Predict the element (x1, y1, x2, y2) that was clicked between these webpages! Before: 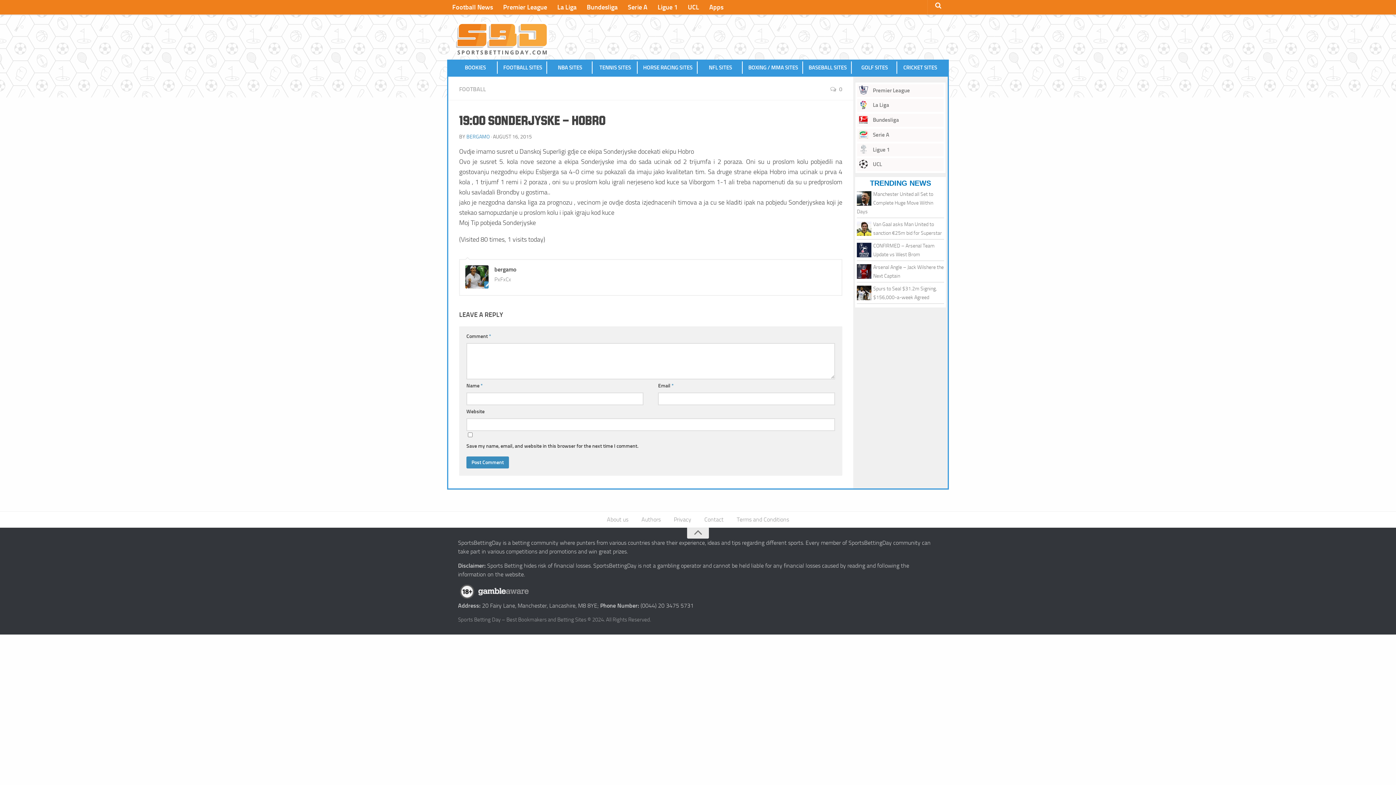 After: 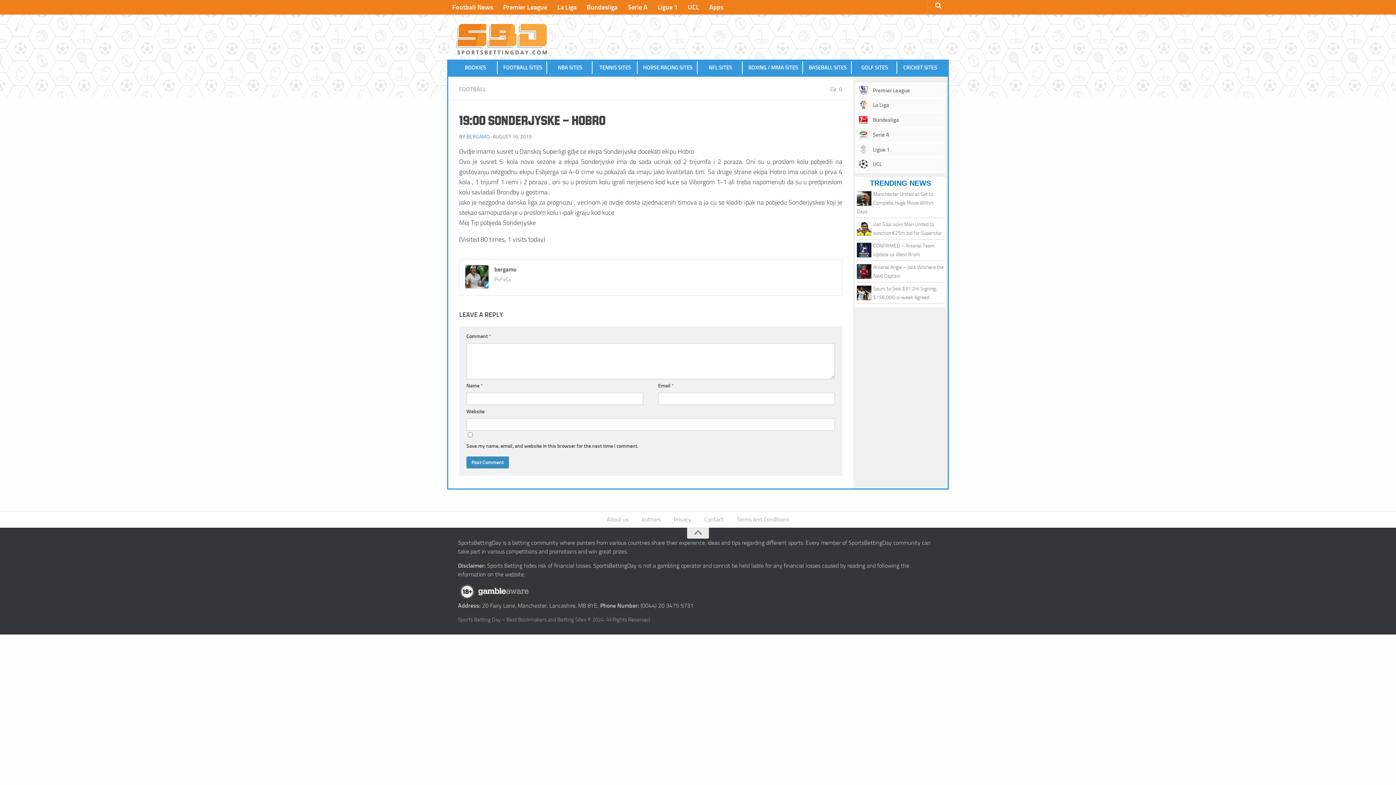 Action: bbox: (476, 593, 530, 600)